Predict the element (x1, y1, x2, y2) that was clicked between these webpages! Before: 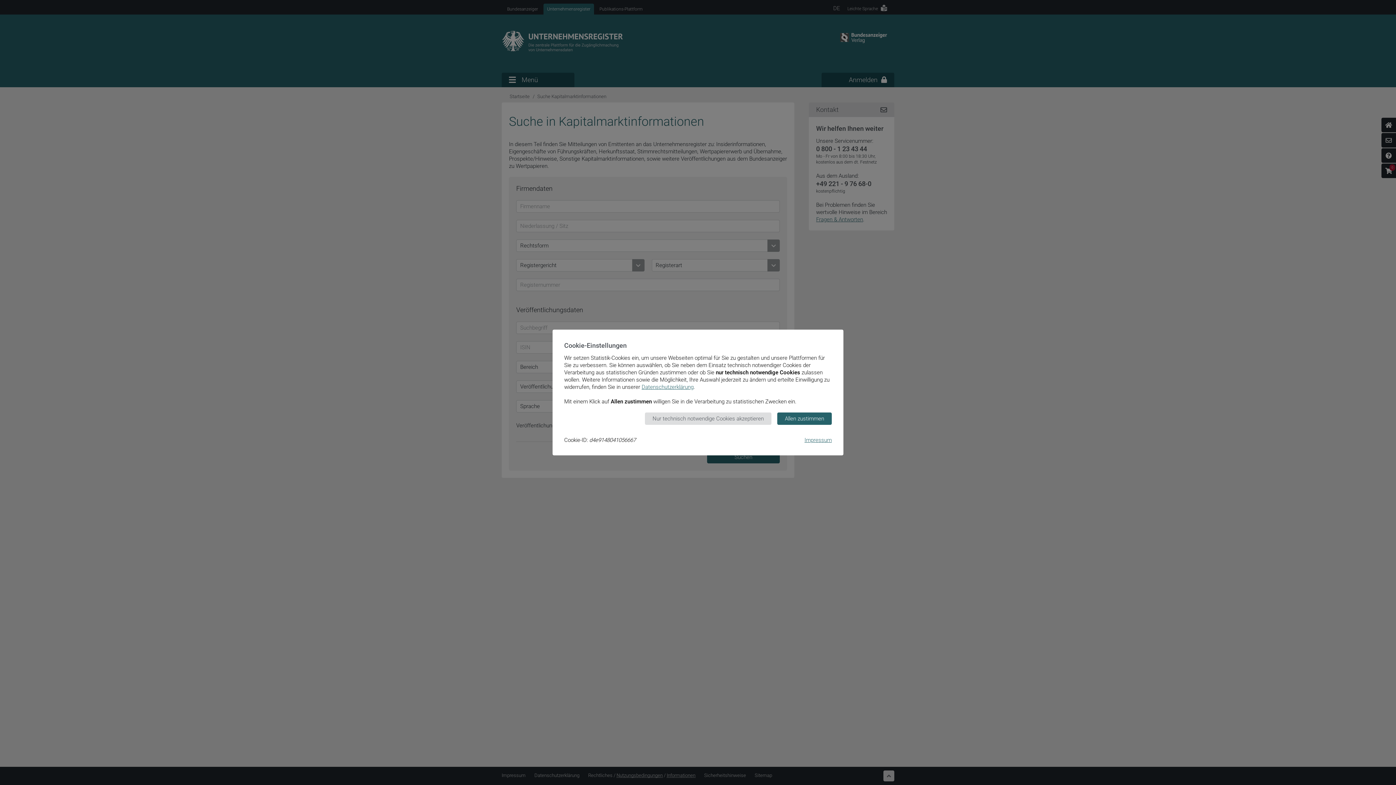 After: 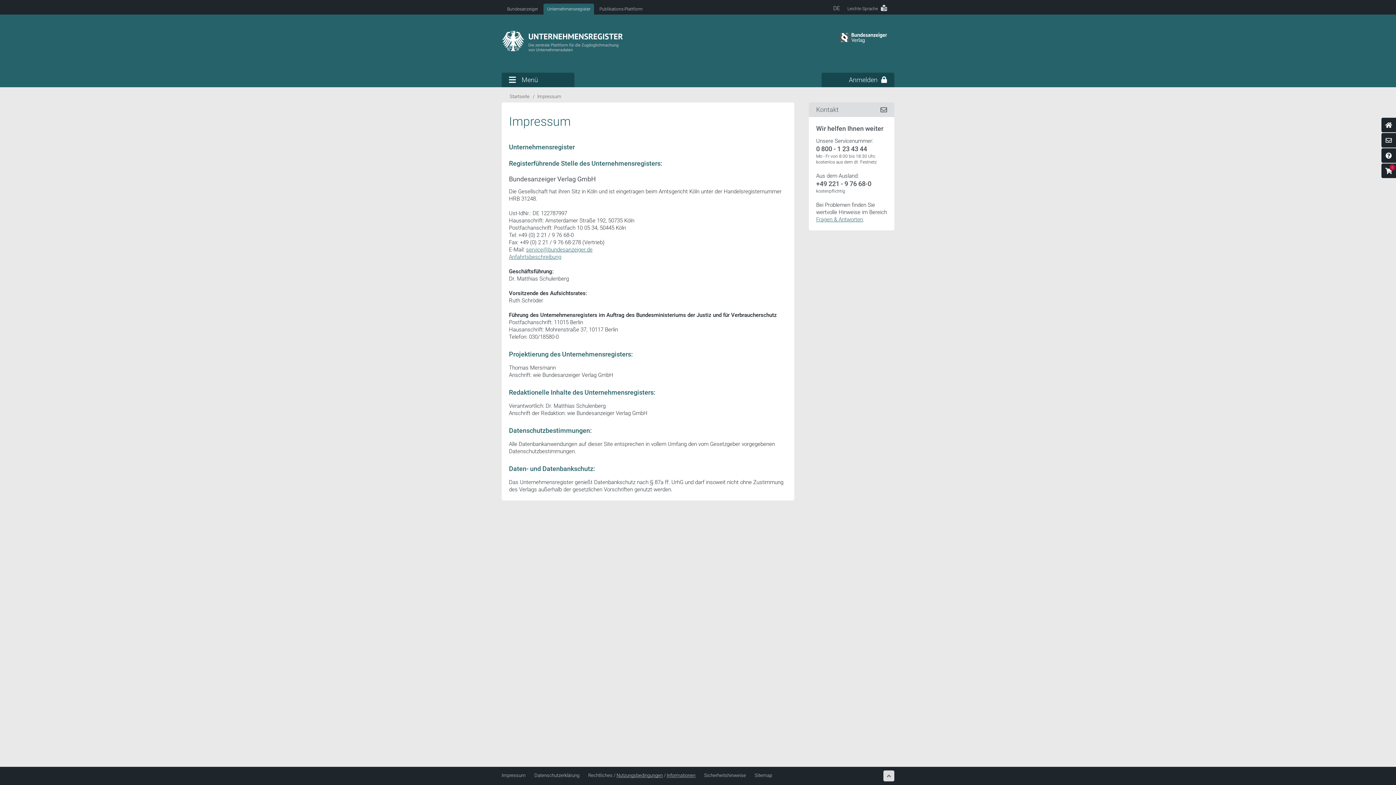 Action: label: Impressum bbox: (804, 437, 832, 443)